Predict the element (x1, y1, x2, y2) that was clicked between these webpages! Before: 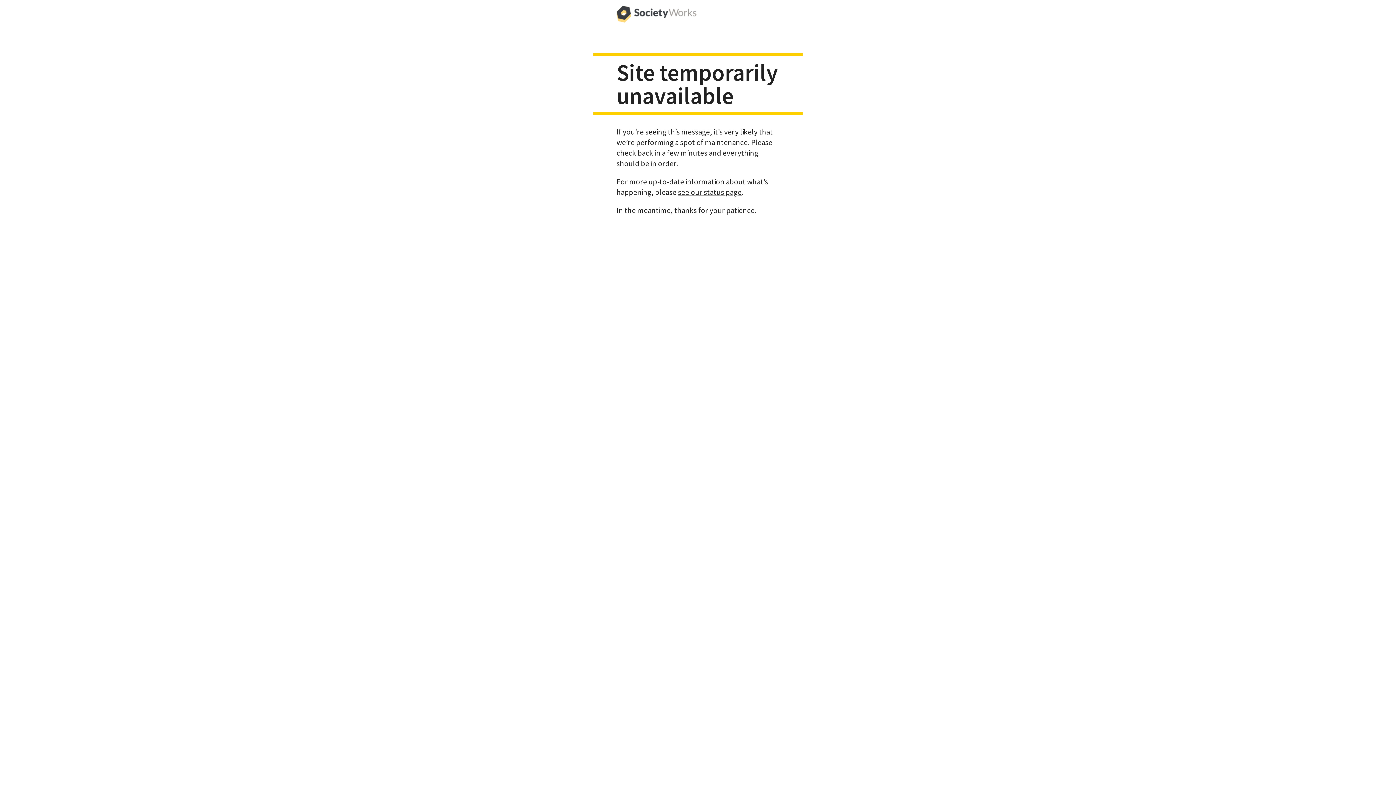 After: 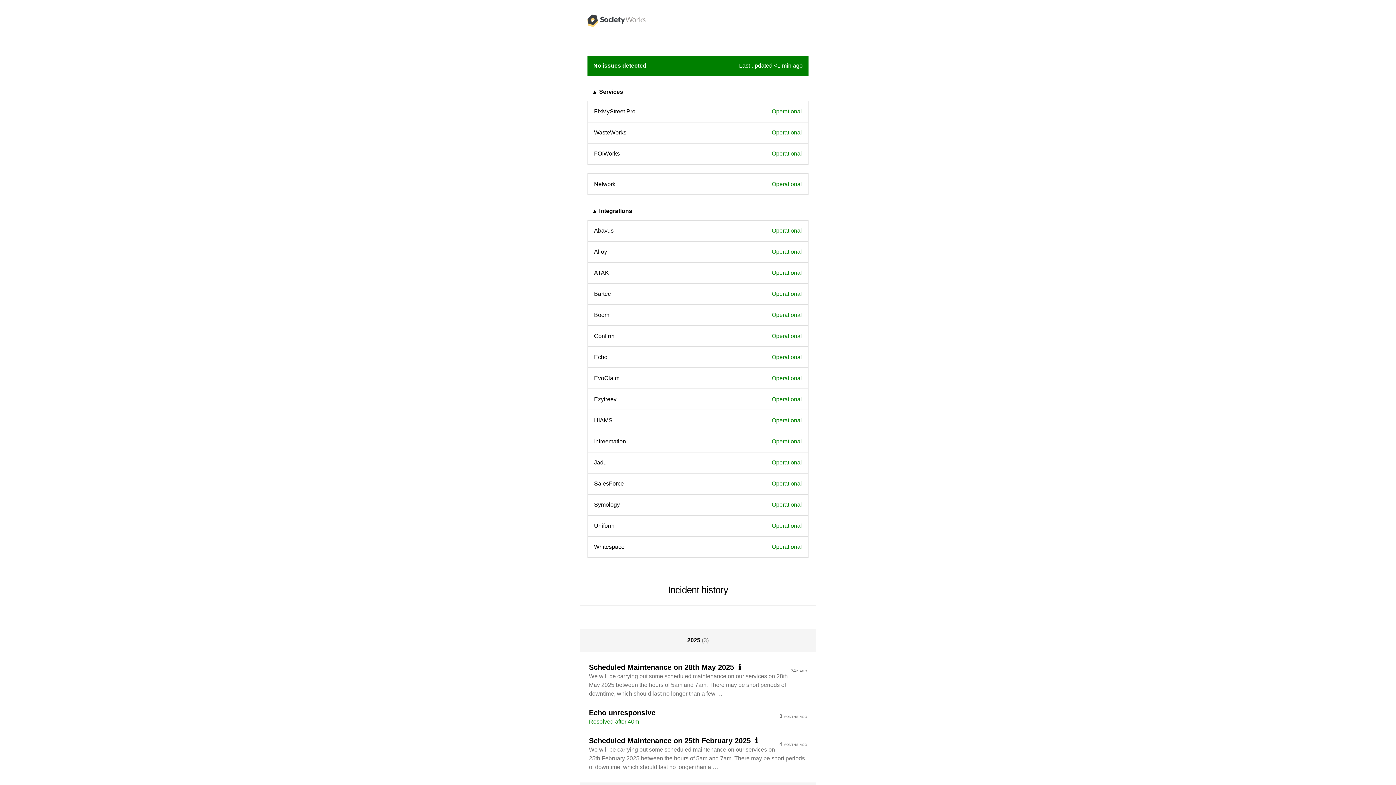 Action: bbox: (678, 187, 741, 196) label: see our status page